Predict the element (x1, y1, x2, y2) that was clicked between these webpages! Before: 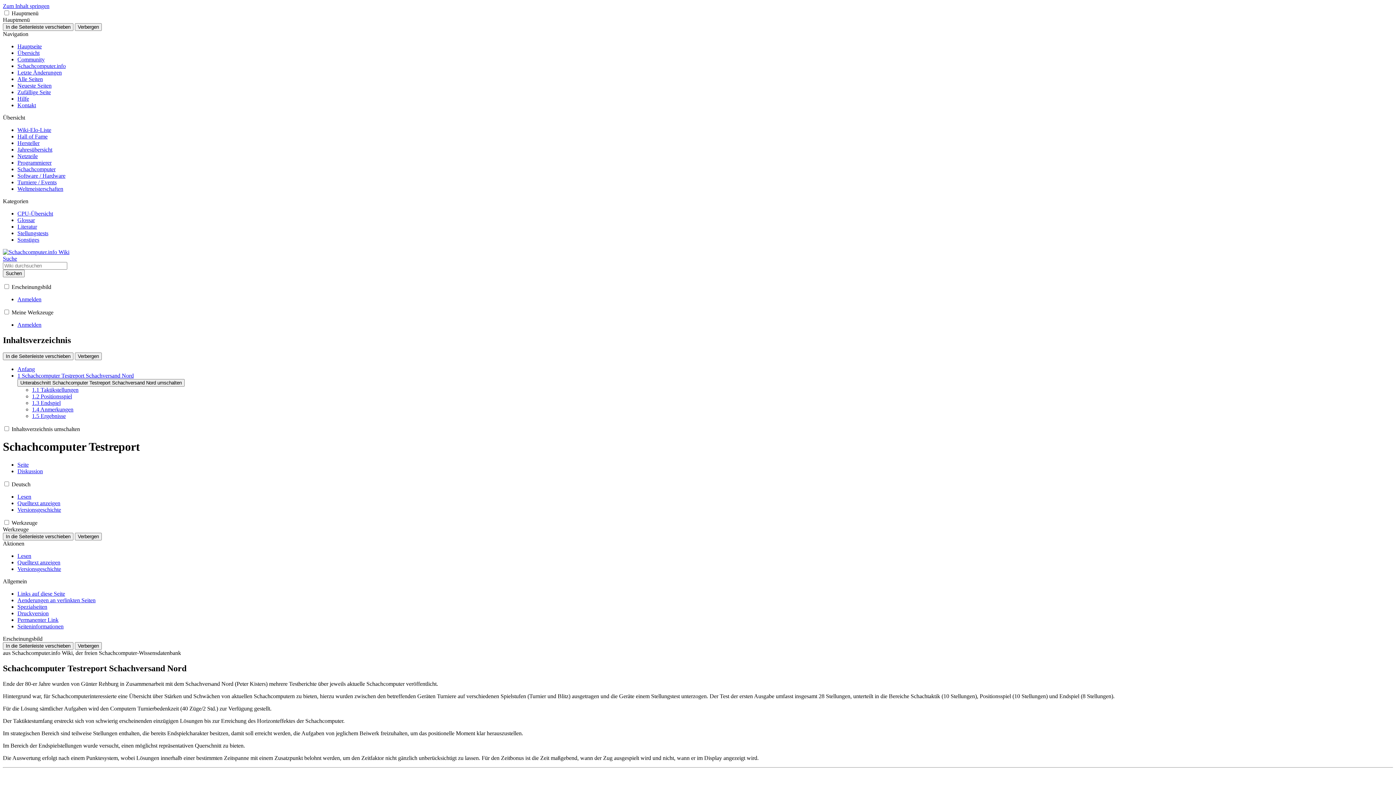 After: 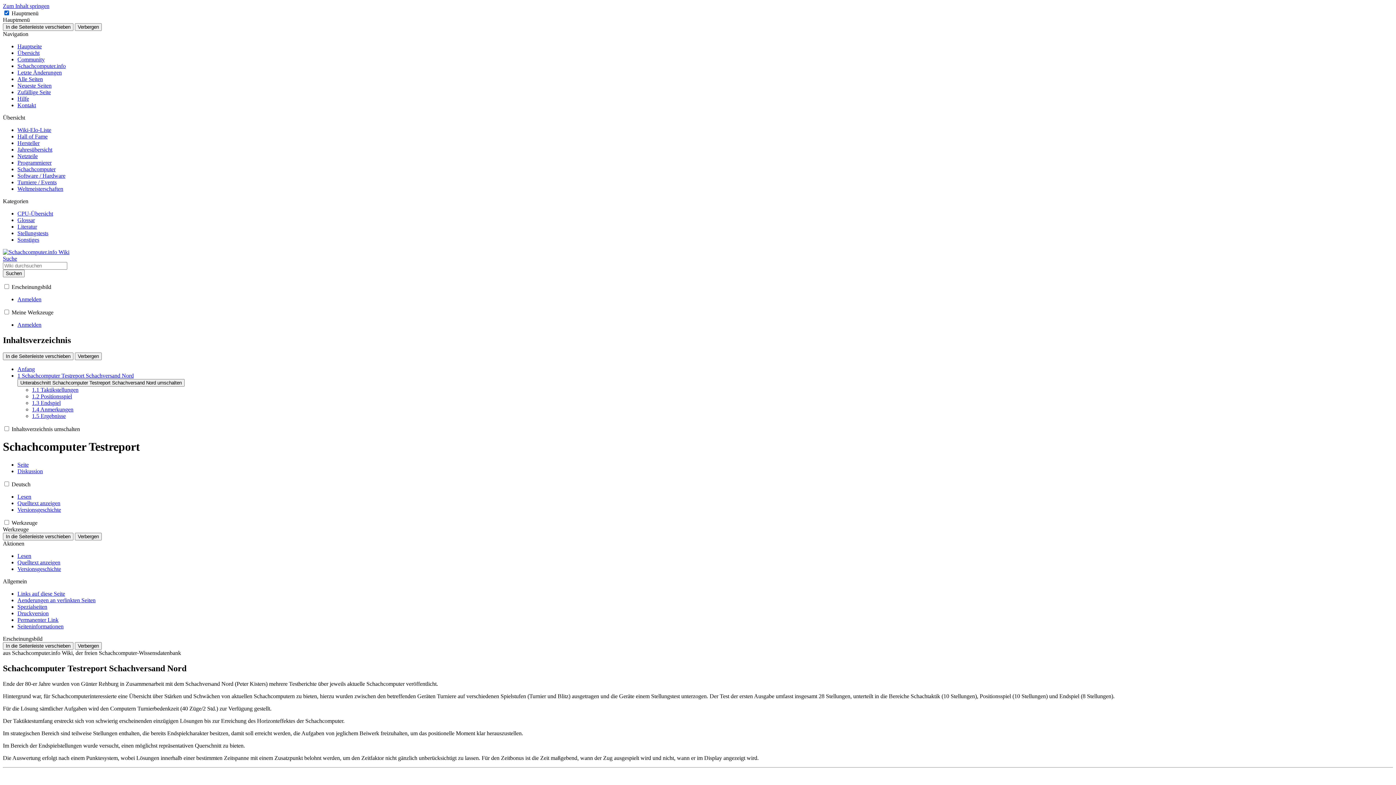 Action: bbox: (4, 10, 9, 15) label: Hauptmenü